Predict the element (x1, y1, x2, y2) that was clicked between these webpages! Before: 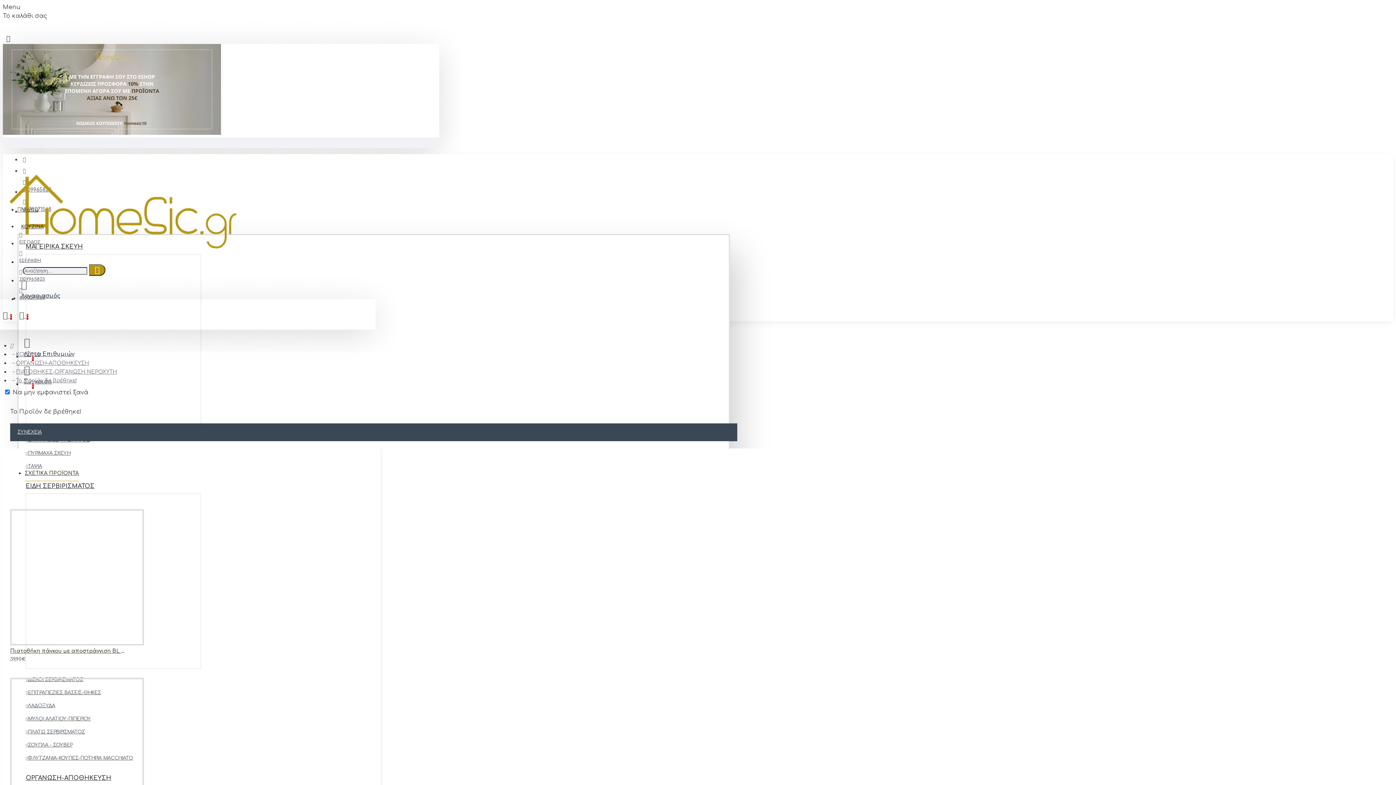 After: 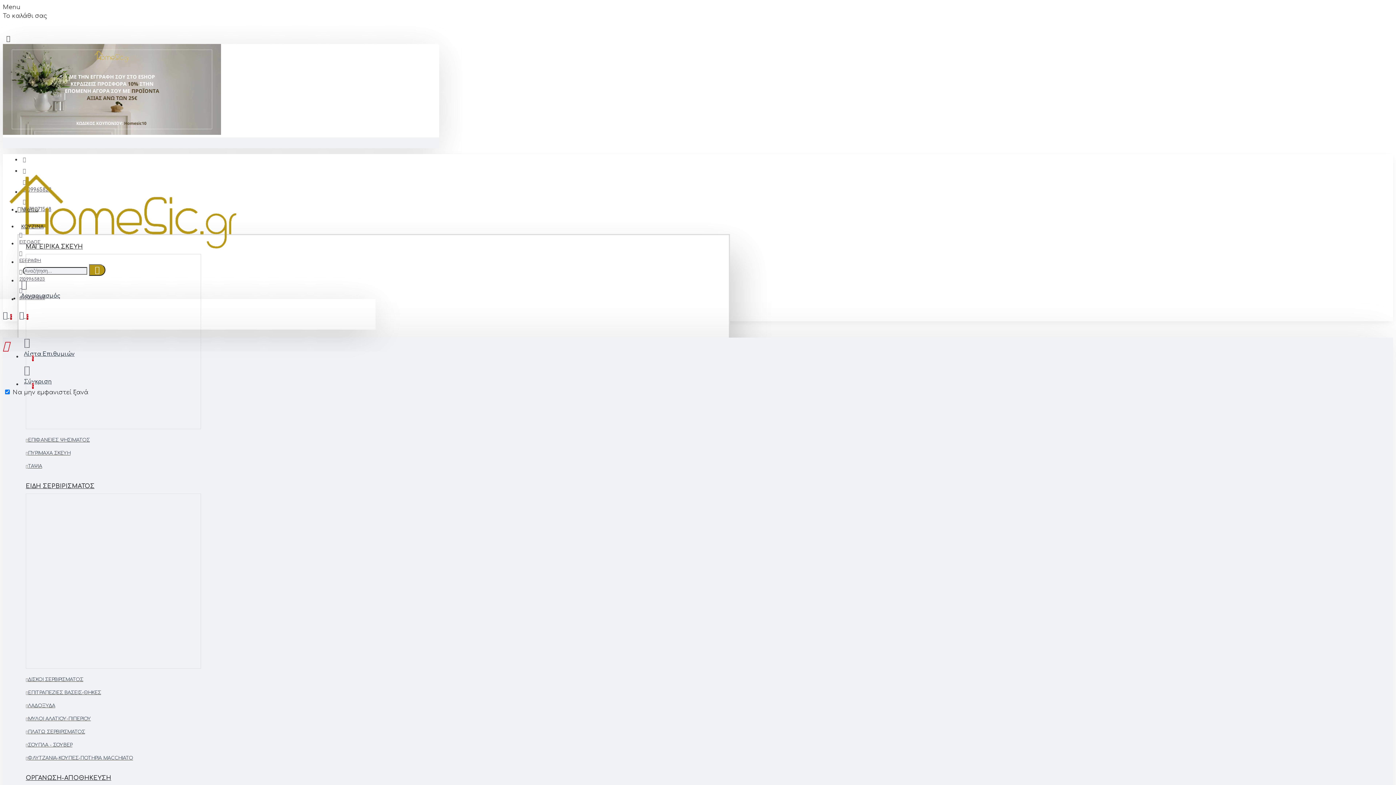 Action: bbox: (4, 166, 241, 255)